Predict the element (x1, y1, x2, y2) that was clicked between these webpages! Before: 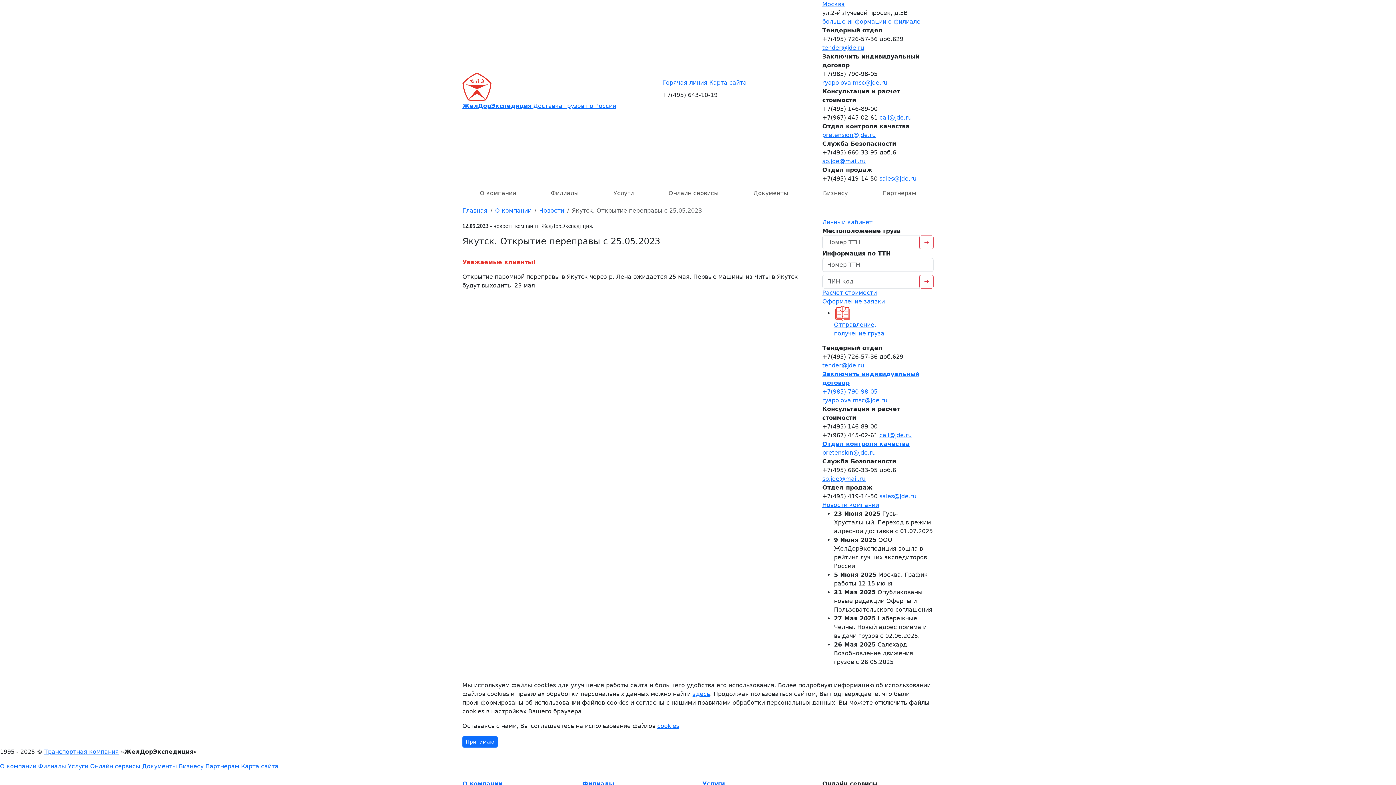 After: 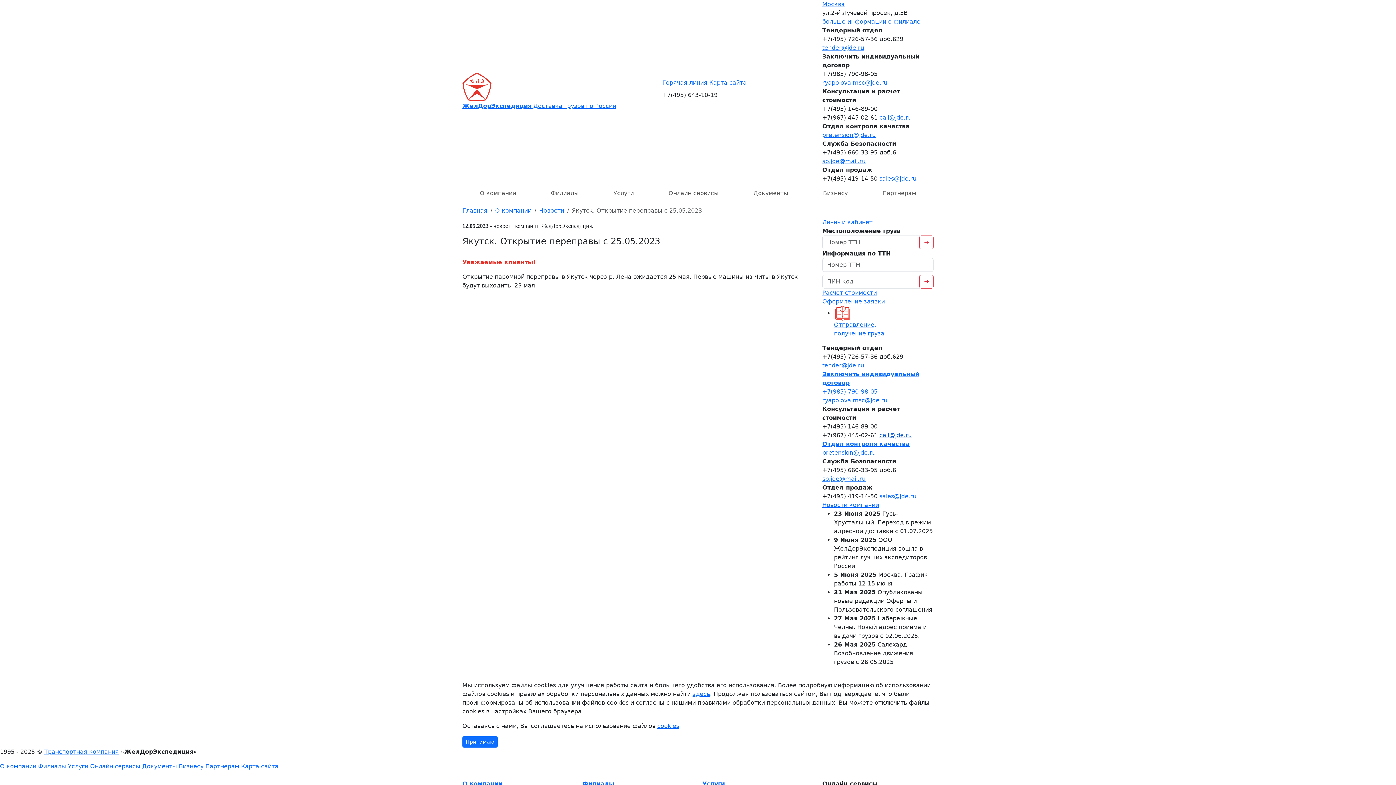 Action: bbox: (879, 432, 912, 438) label: call@jde.ru